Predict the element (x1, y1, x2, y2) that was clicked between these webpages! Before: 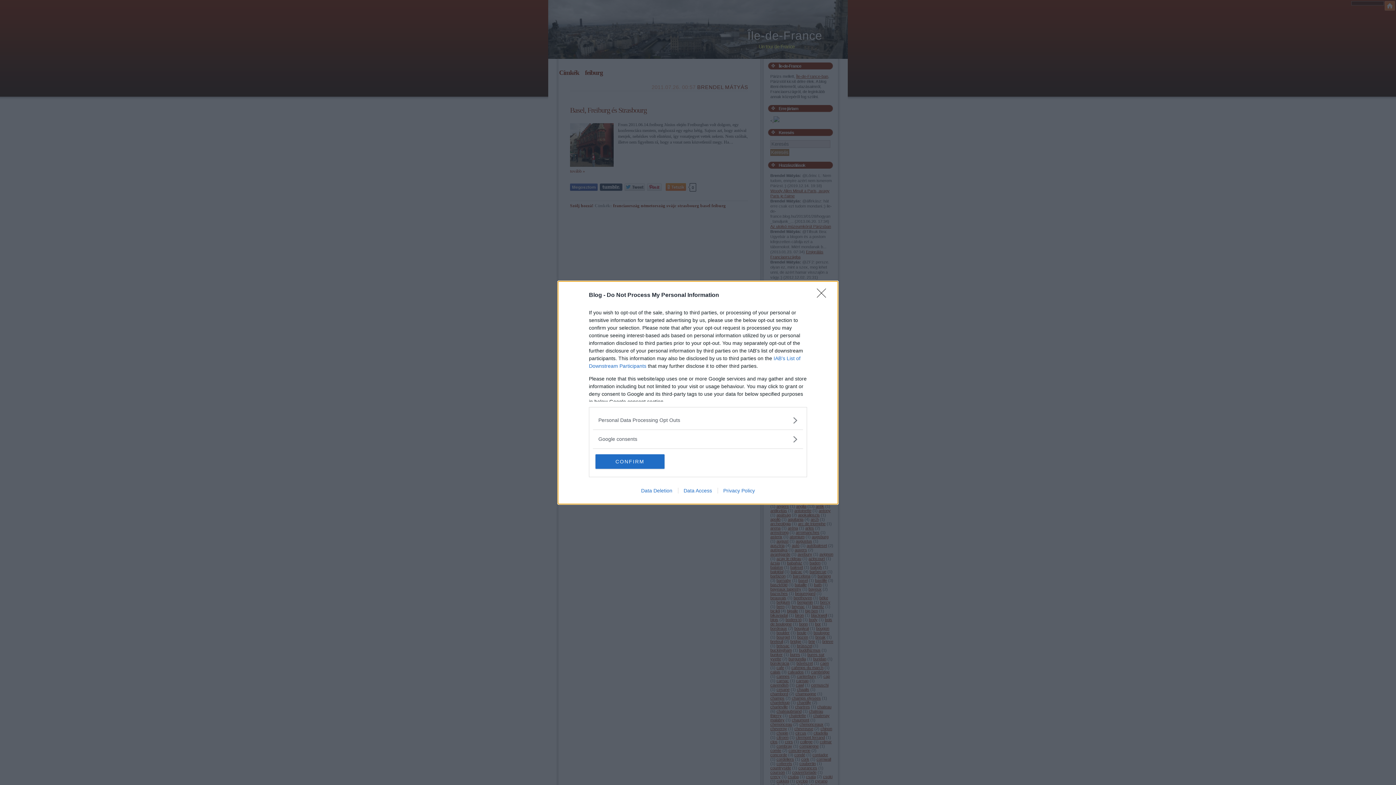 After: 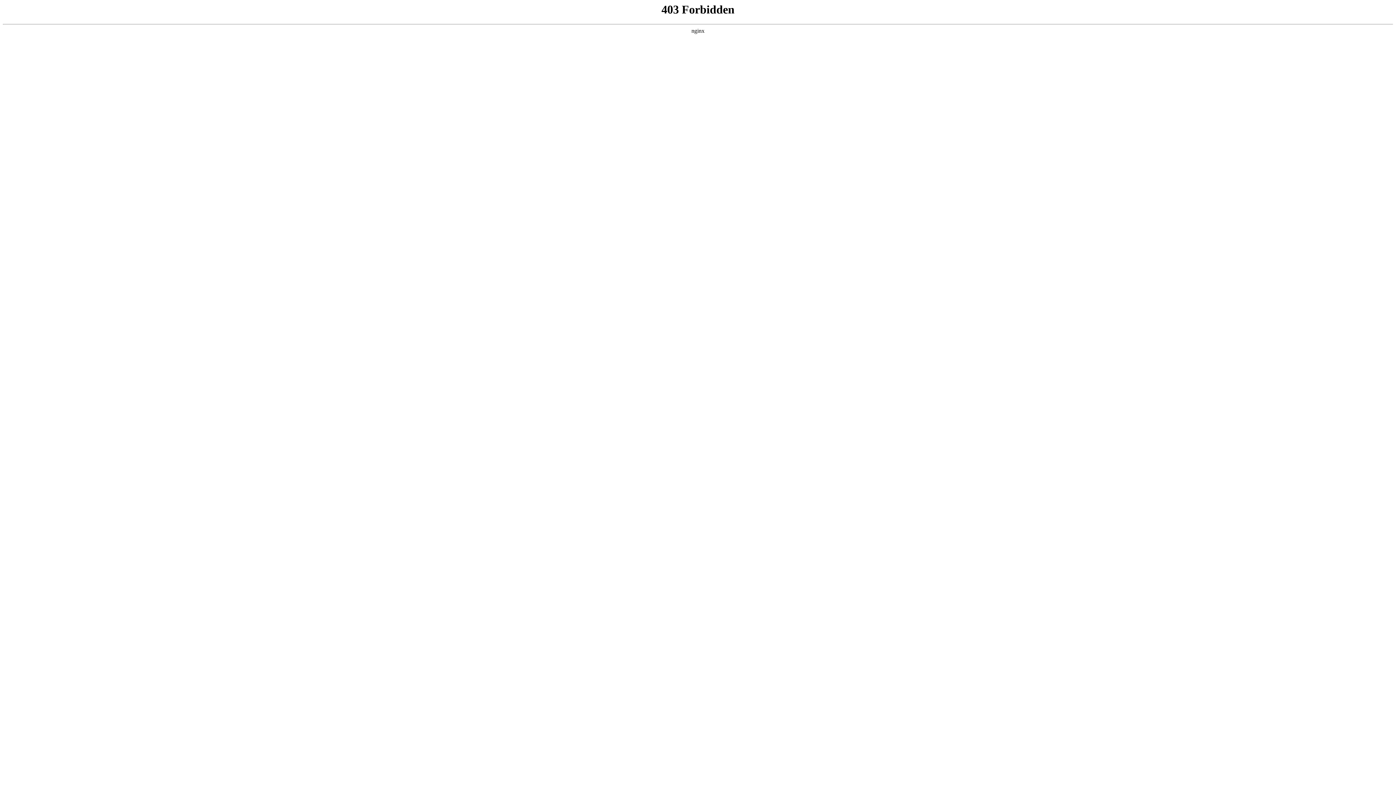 Action: label: Data Access bbox: (678, 487, 717, 493)